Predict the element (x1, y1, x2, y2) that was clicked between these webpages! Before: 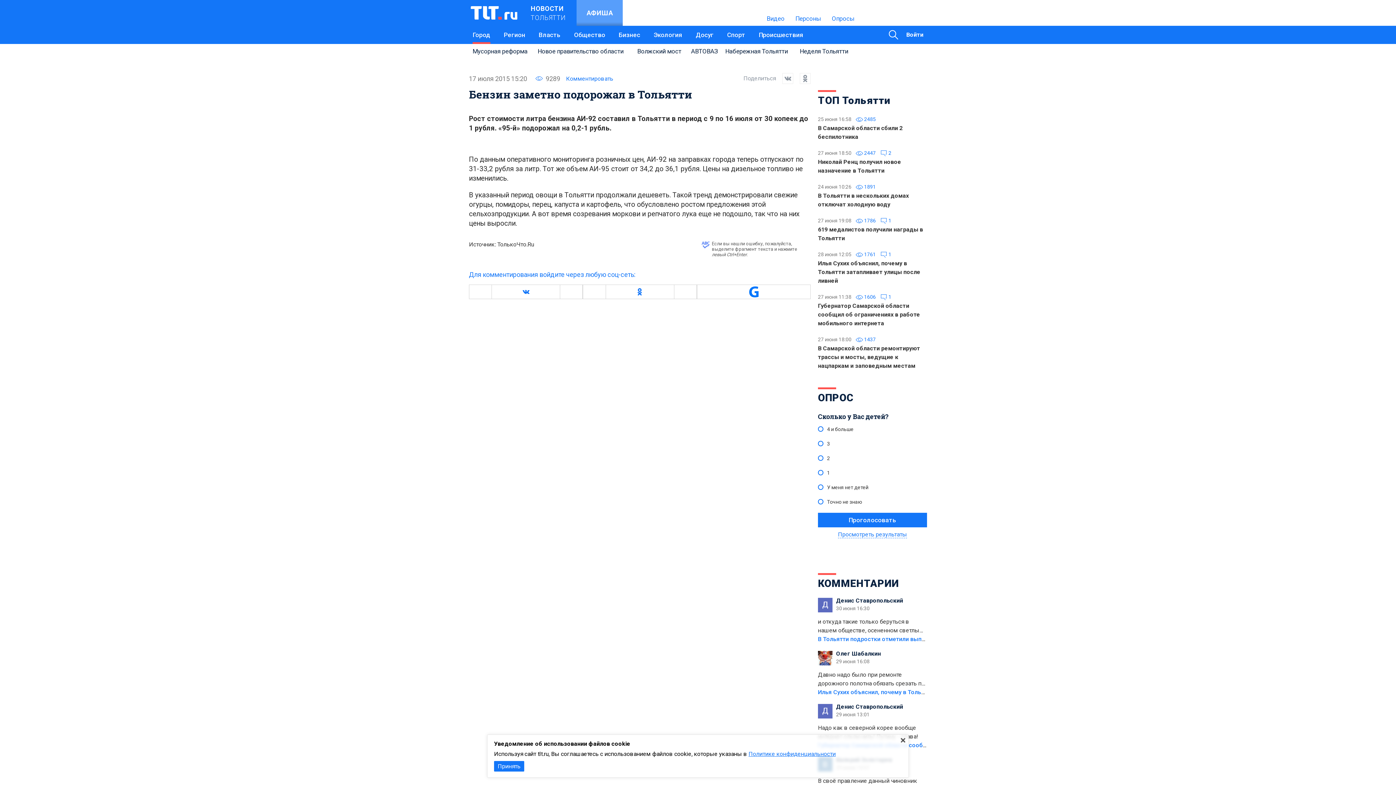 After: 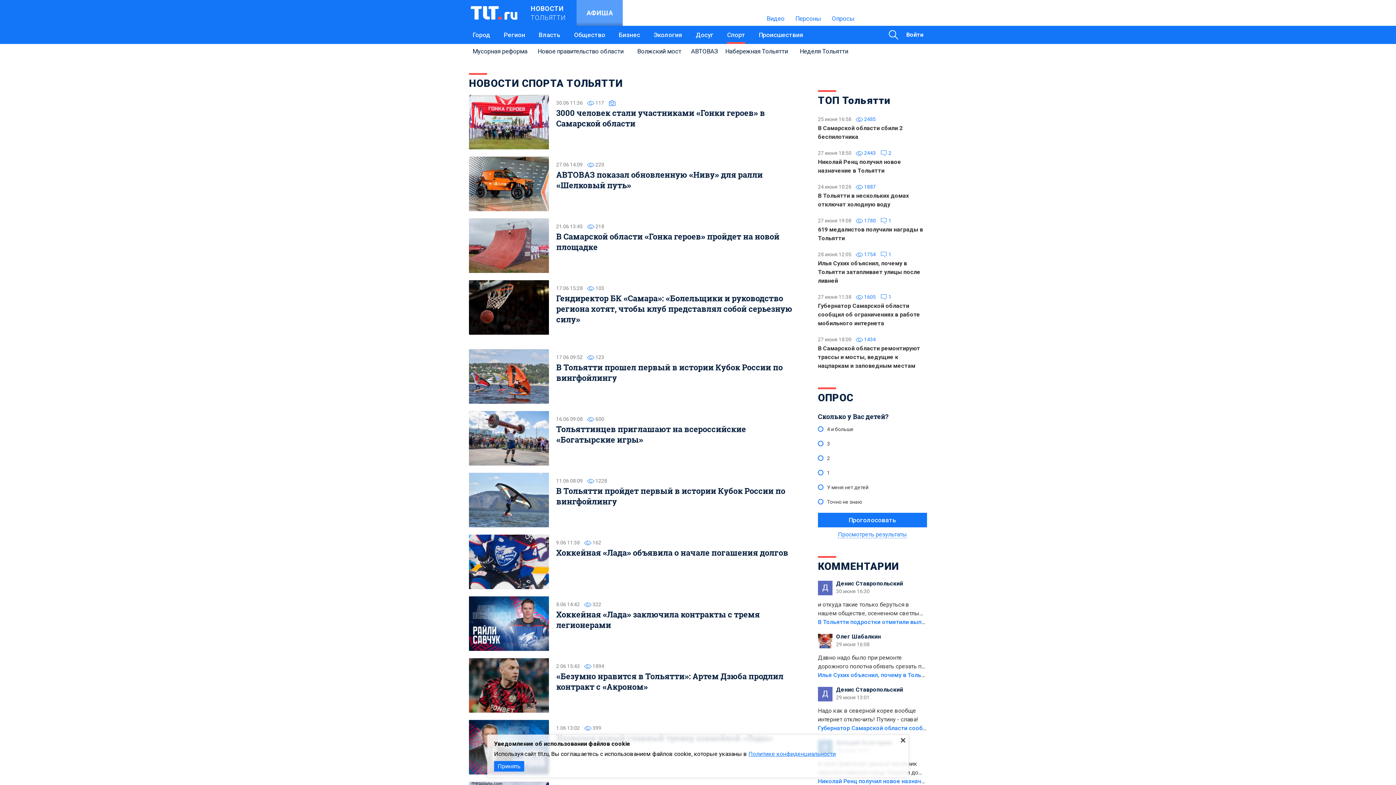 Action: label: Спорт bbox: (727, 25, 745, 44)